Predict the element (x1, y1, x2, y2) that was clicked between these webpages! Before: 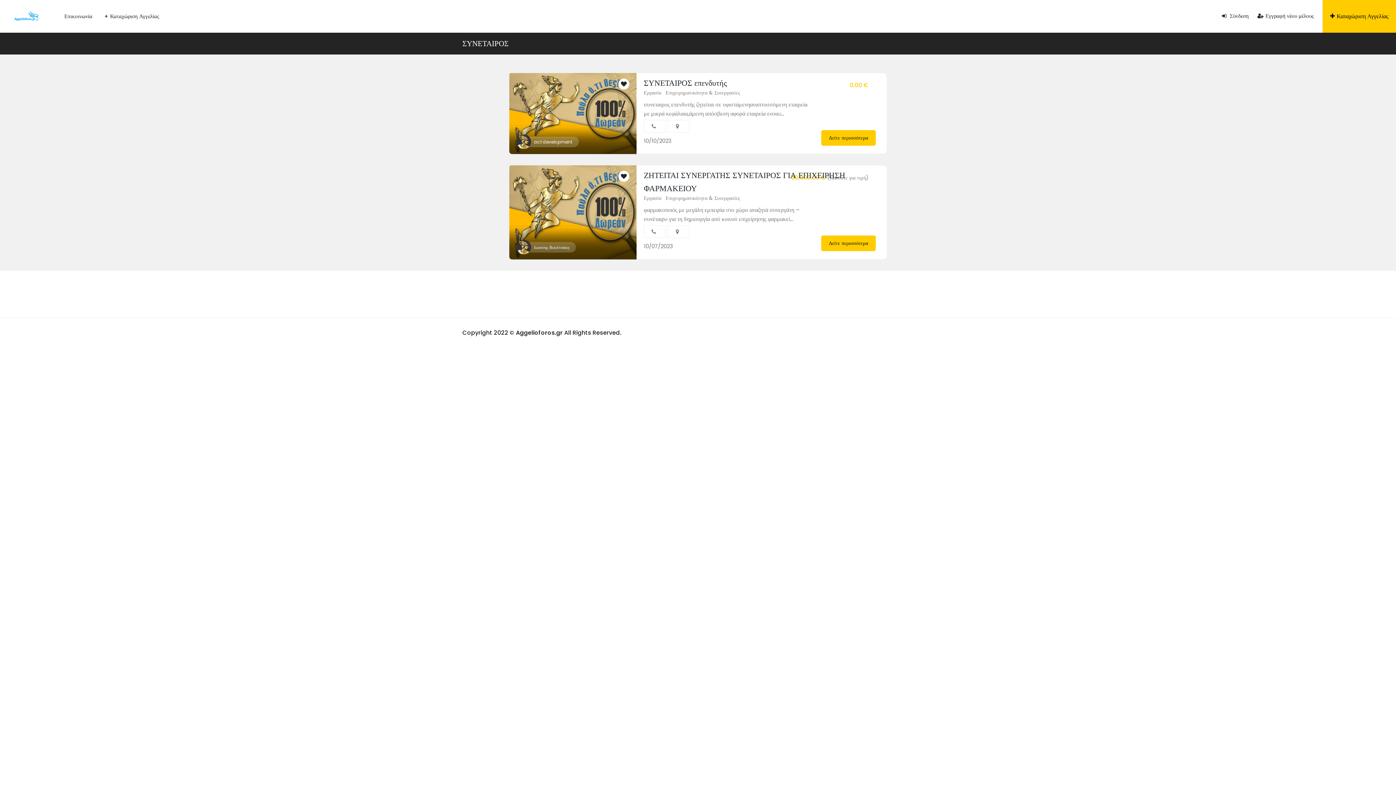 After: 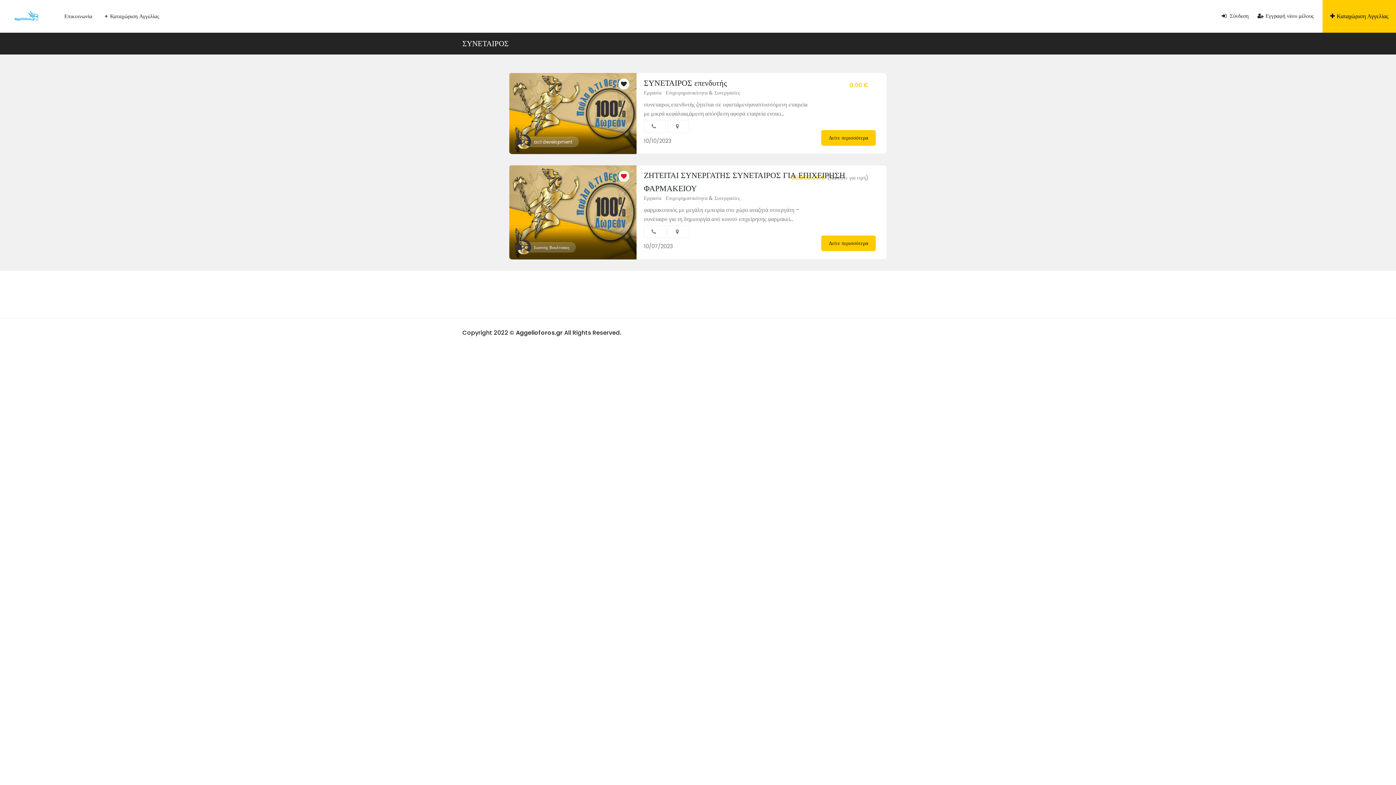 Action: bbox: (621, 172, 626, 180)